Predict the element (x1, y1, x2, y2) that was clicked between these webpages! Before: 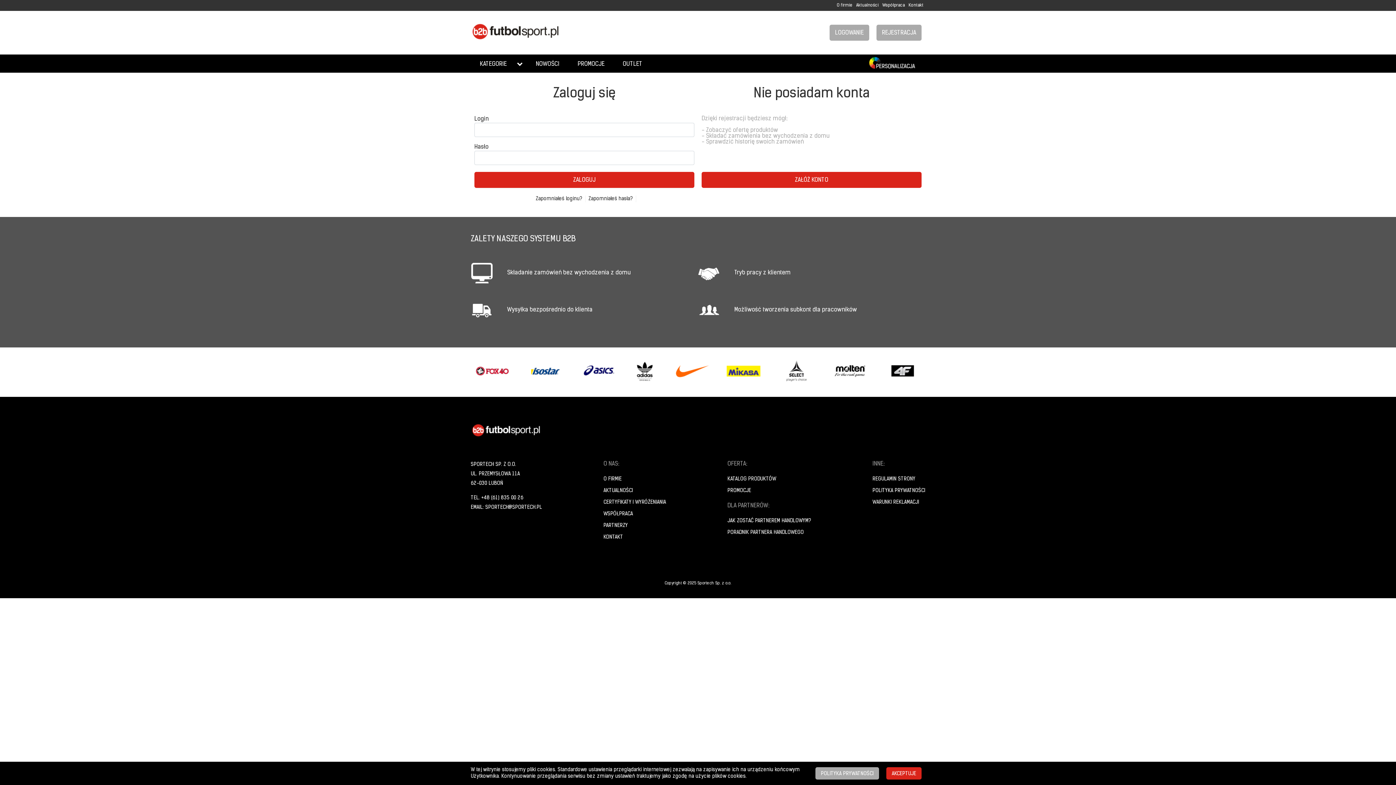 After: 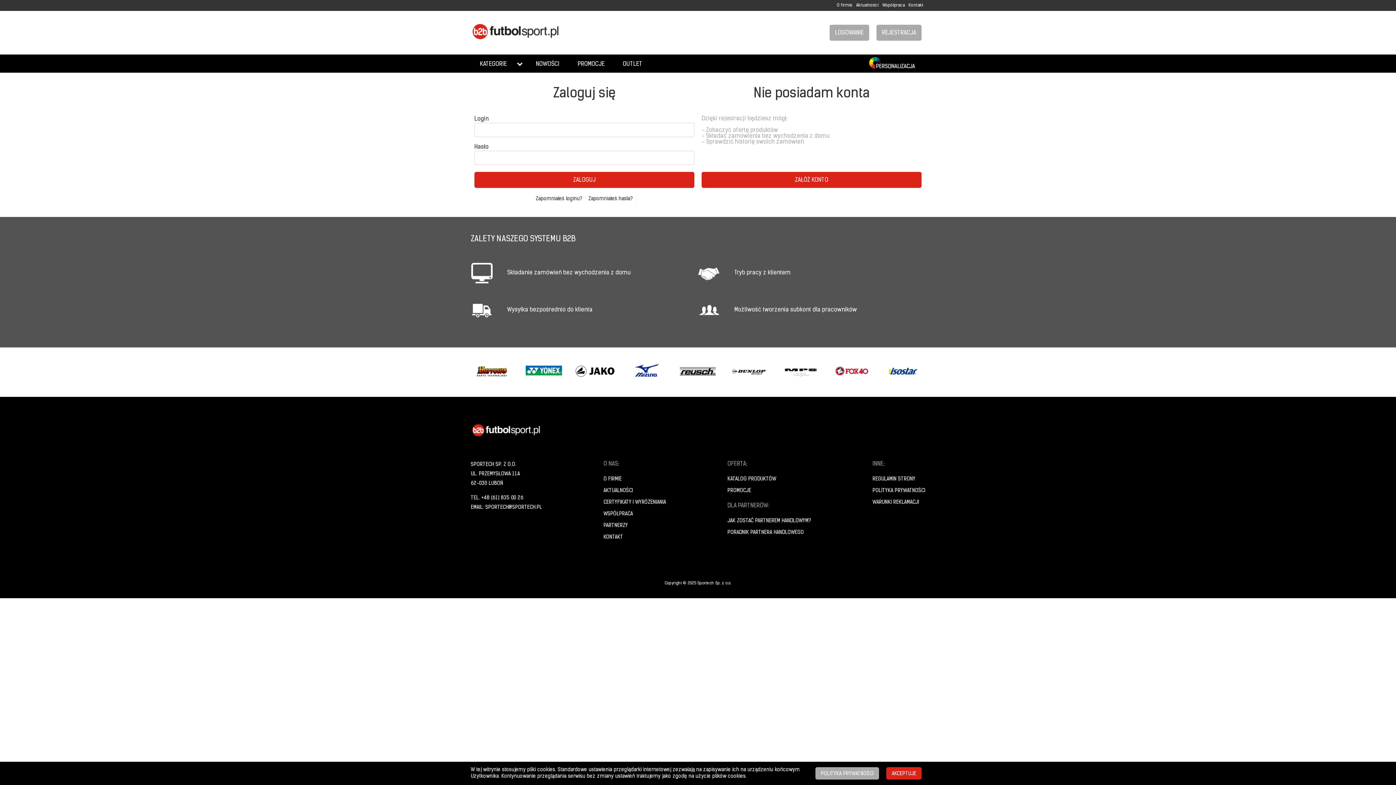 Action: bbox: (669, 347, 712, 396)